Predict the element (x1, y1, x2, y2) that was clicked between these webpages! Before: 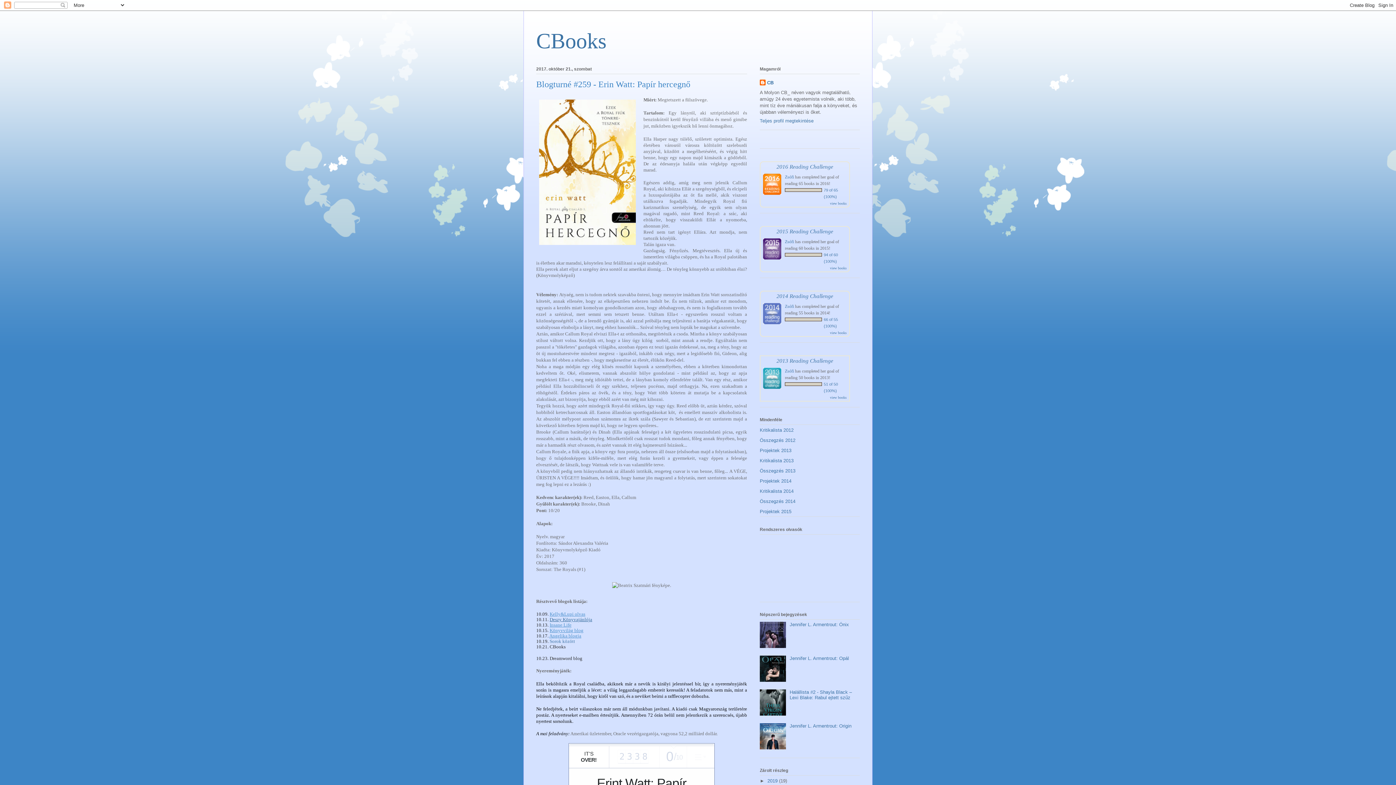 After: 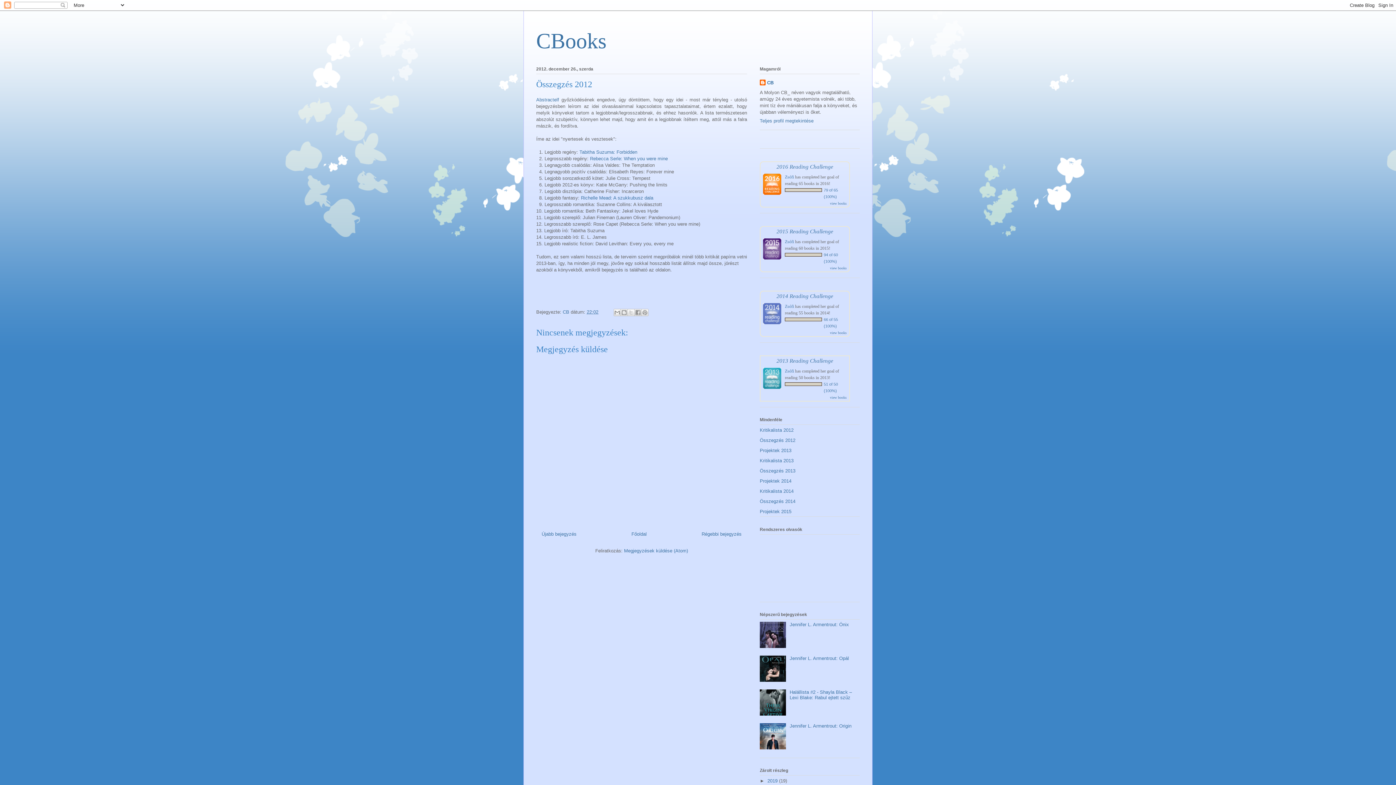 Action: bbox: (760, 437, 795, 443) label: Összegzés 2012